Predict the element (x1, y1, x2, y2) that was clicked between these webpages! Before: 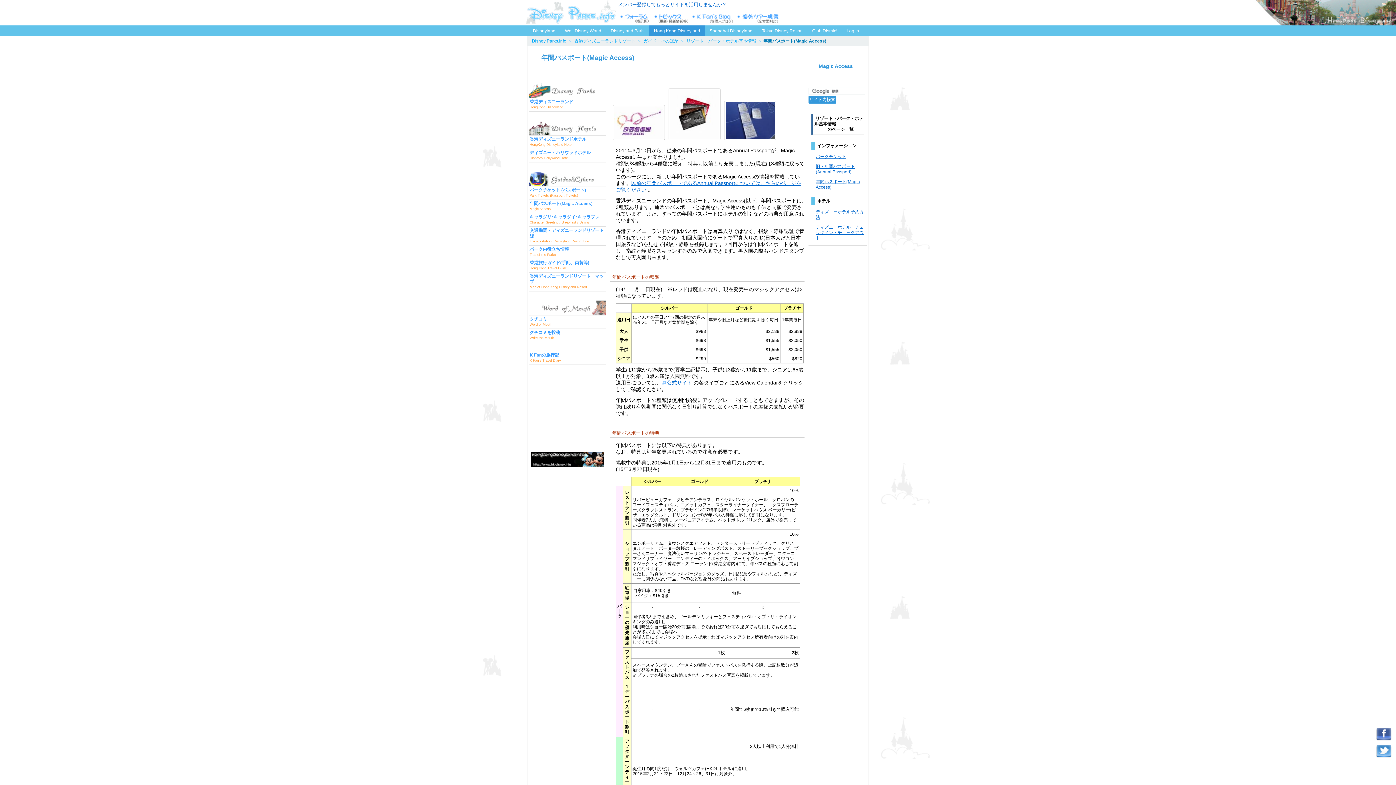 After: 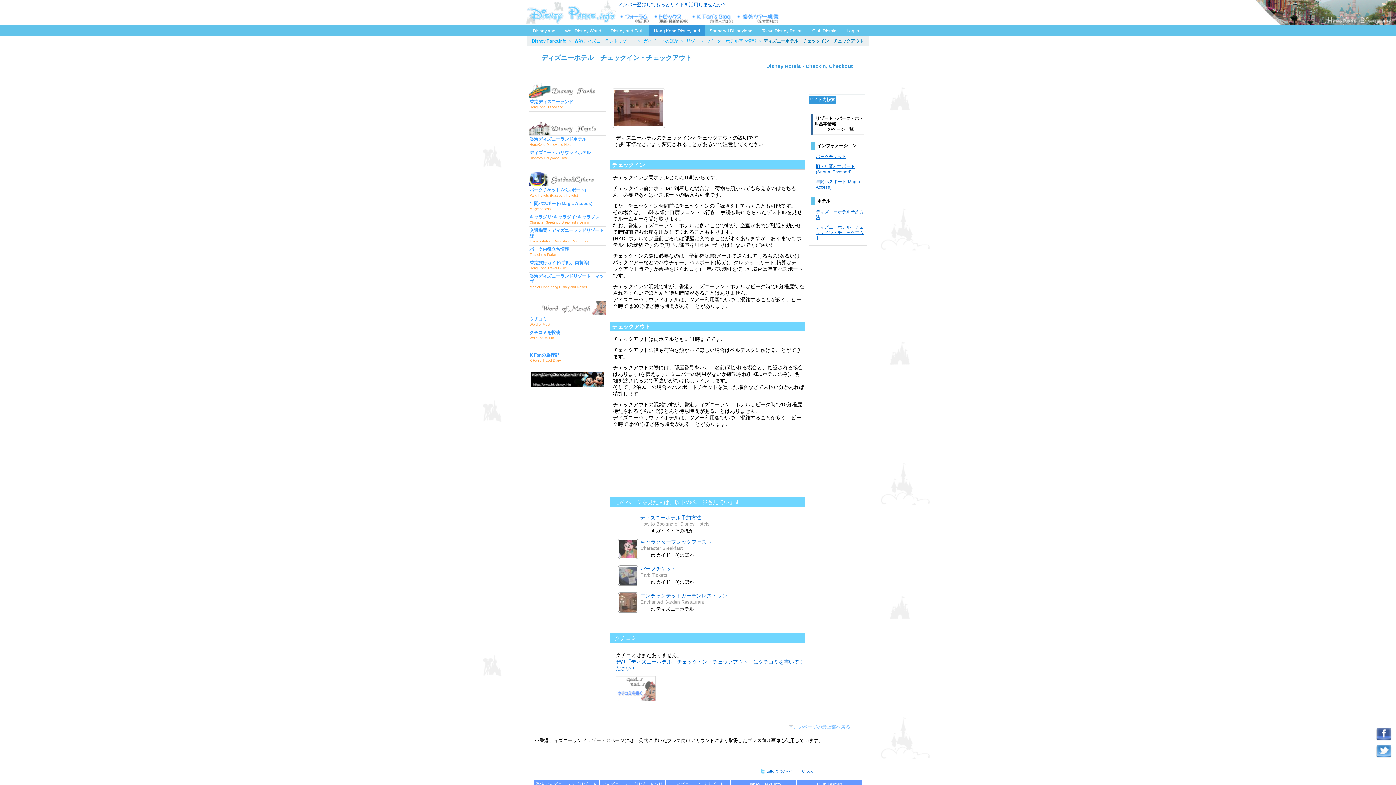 Action: label: ディズニーホテル　チェックイン・チェックアウト bbox: (816, 224, 864, 240)